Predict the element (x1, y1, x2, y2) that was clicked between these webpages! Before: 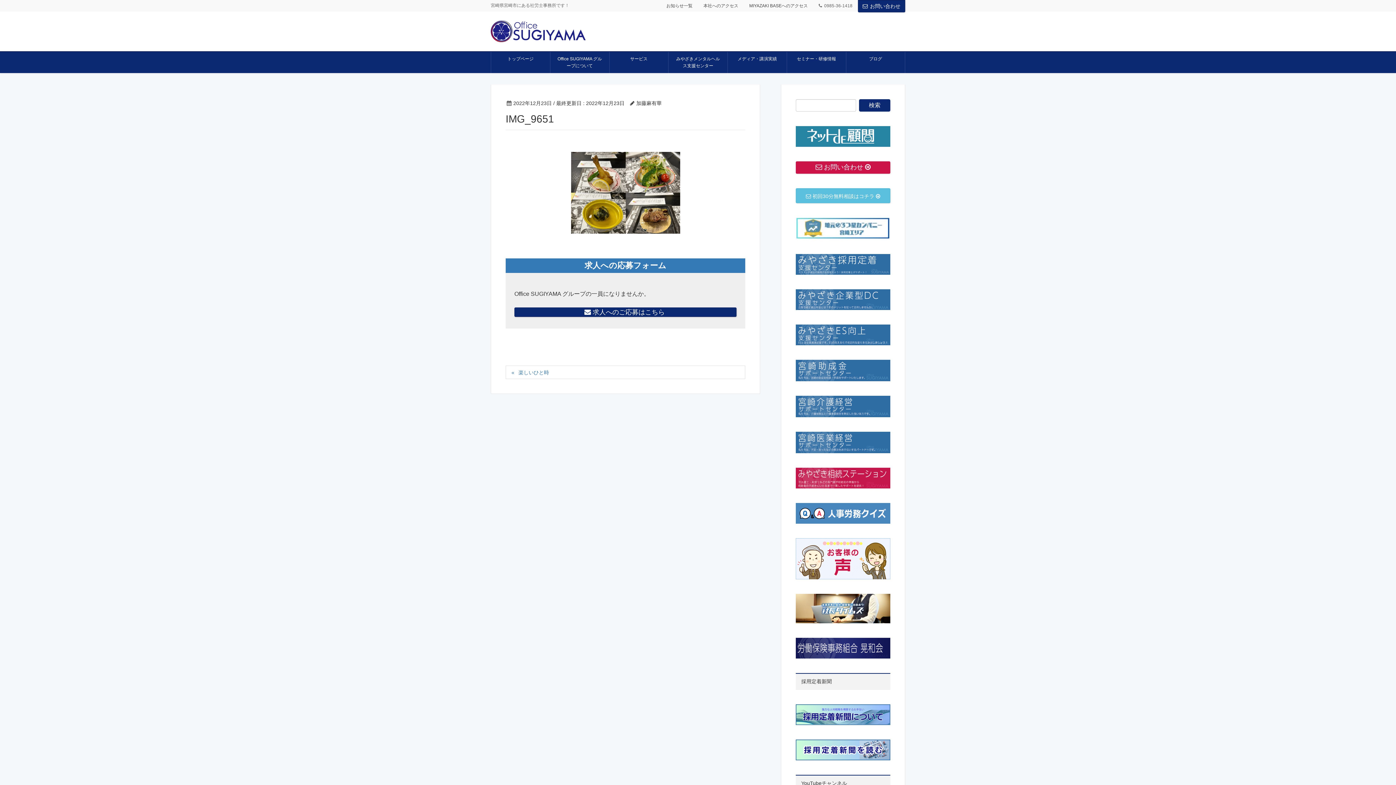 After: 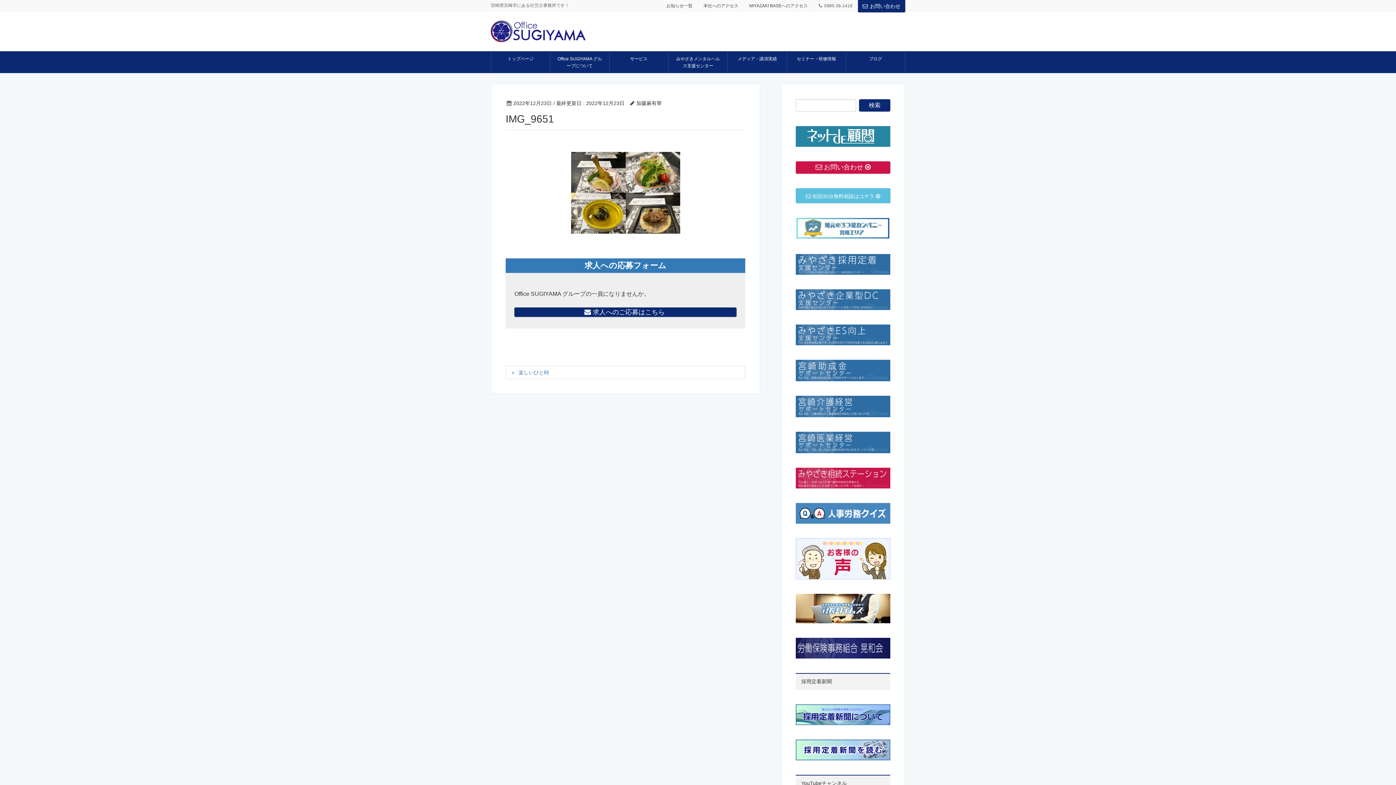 Action: bbox: (796, 324, 890, 345)